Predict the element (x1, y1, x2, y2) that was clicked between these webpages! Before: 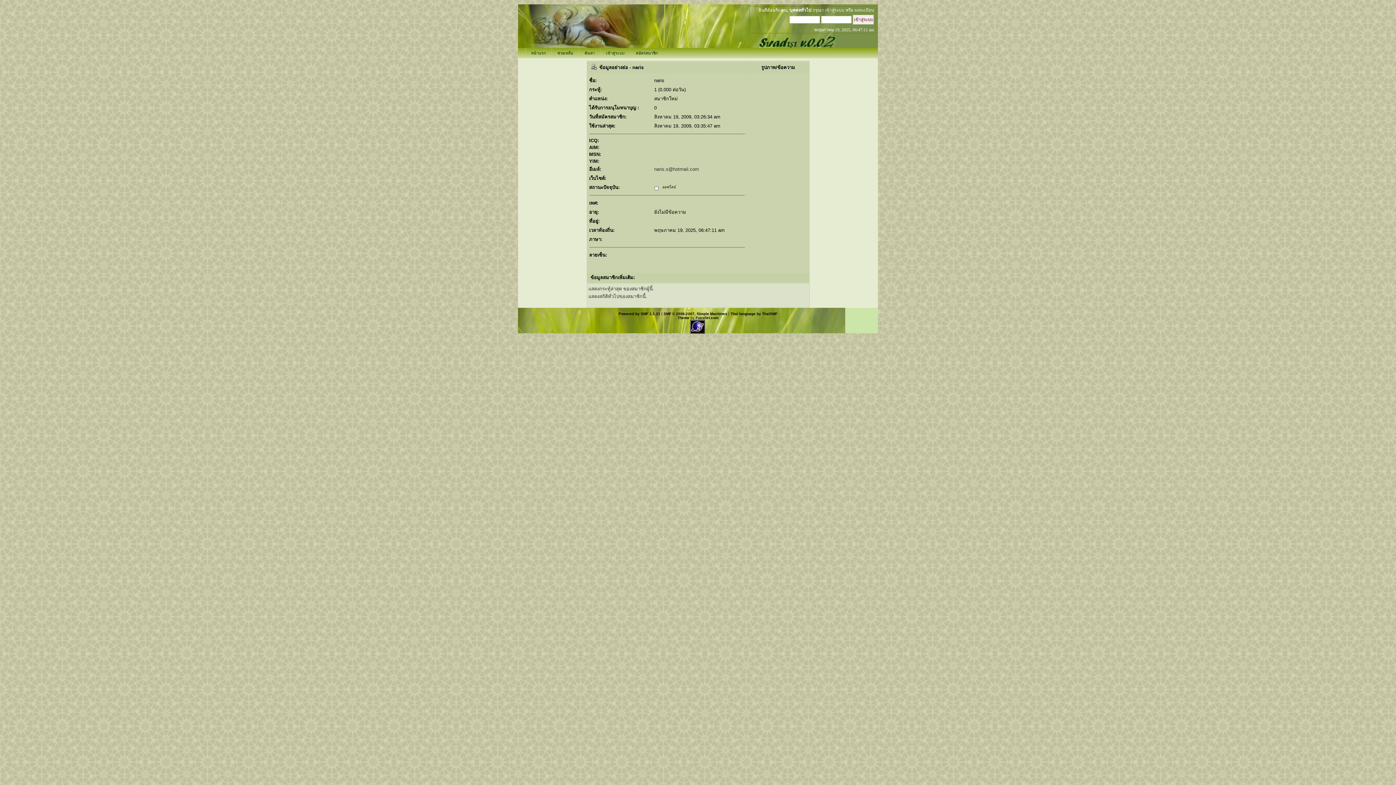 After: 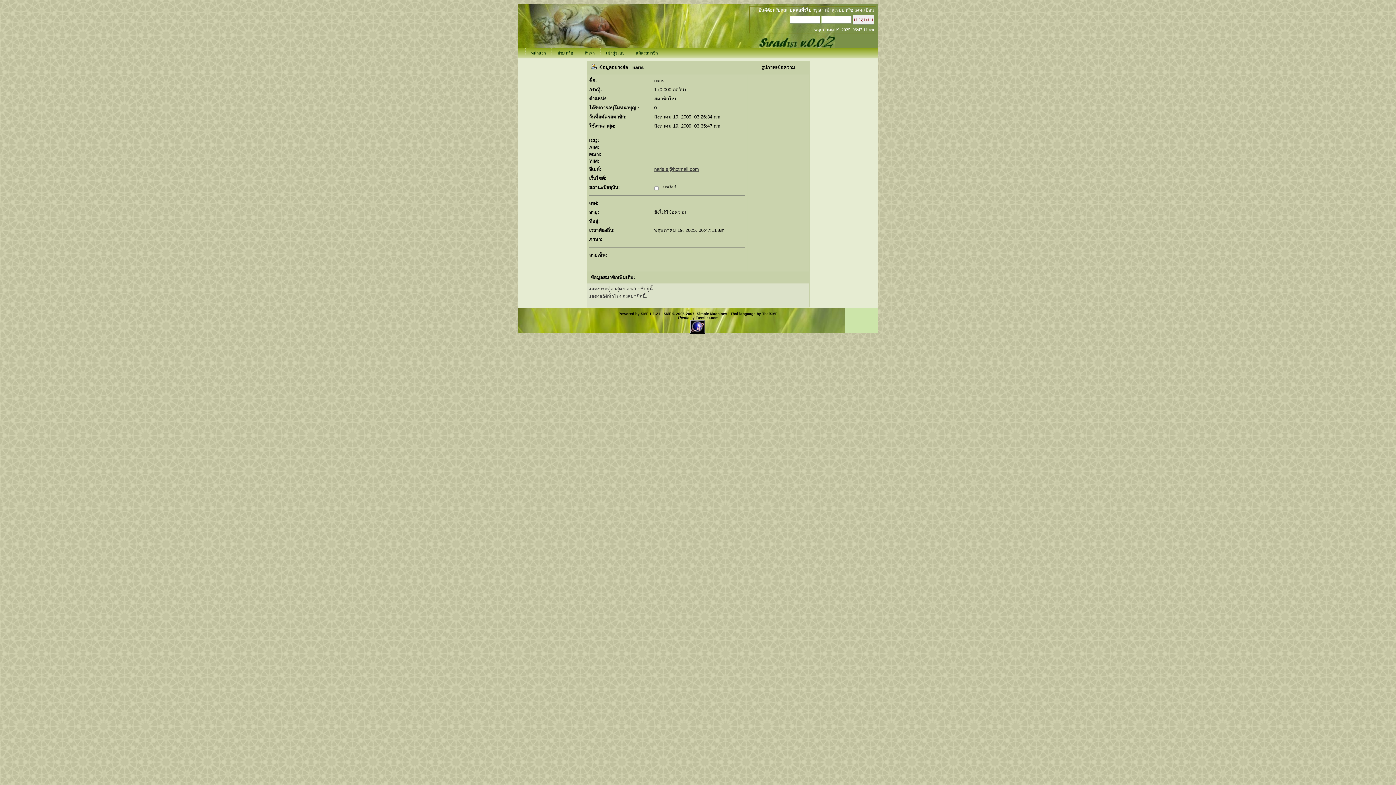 Action: bbox: (654, 166, 699, 172) label: naris.s@hotmail.com